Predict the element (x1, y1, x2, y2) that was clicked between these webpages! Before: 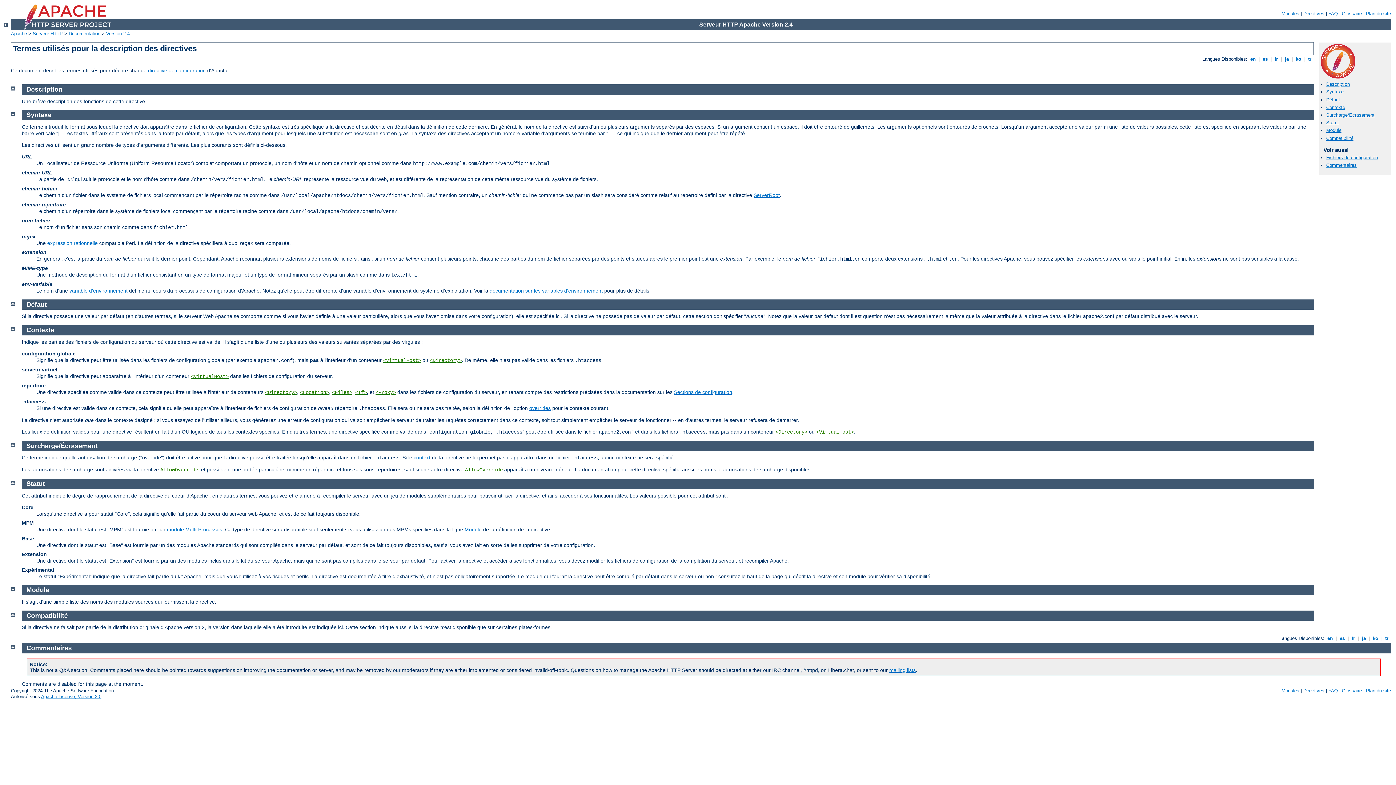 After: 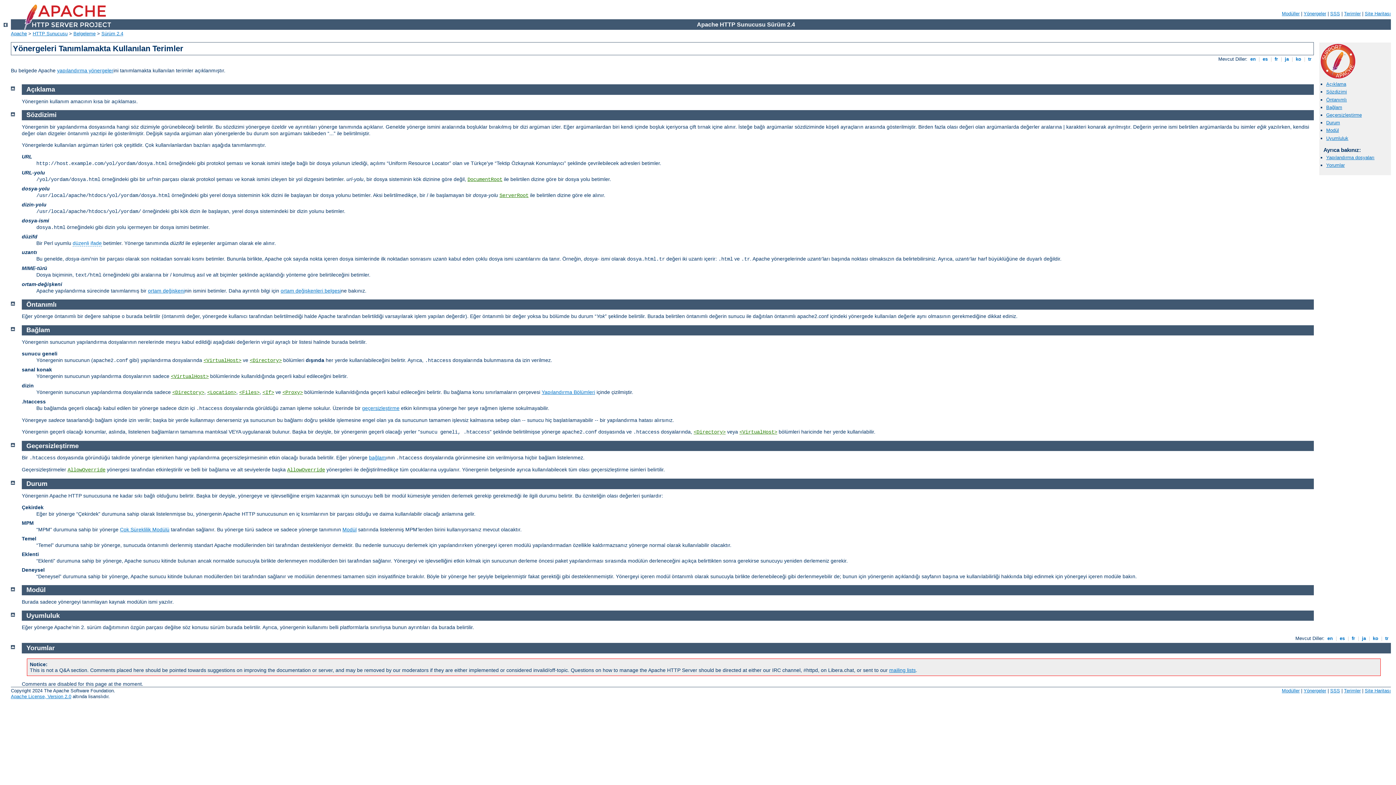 Action: bbox: (1384, 636, 1390, 641) label:  tr 